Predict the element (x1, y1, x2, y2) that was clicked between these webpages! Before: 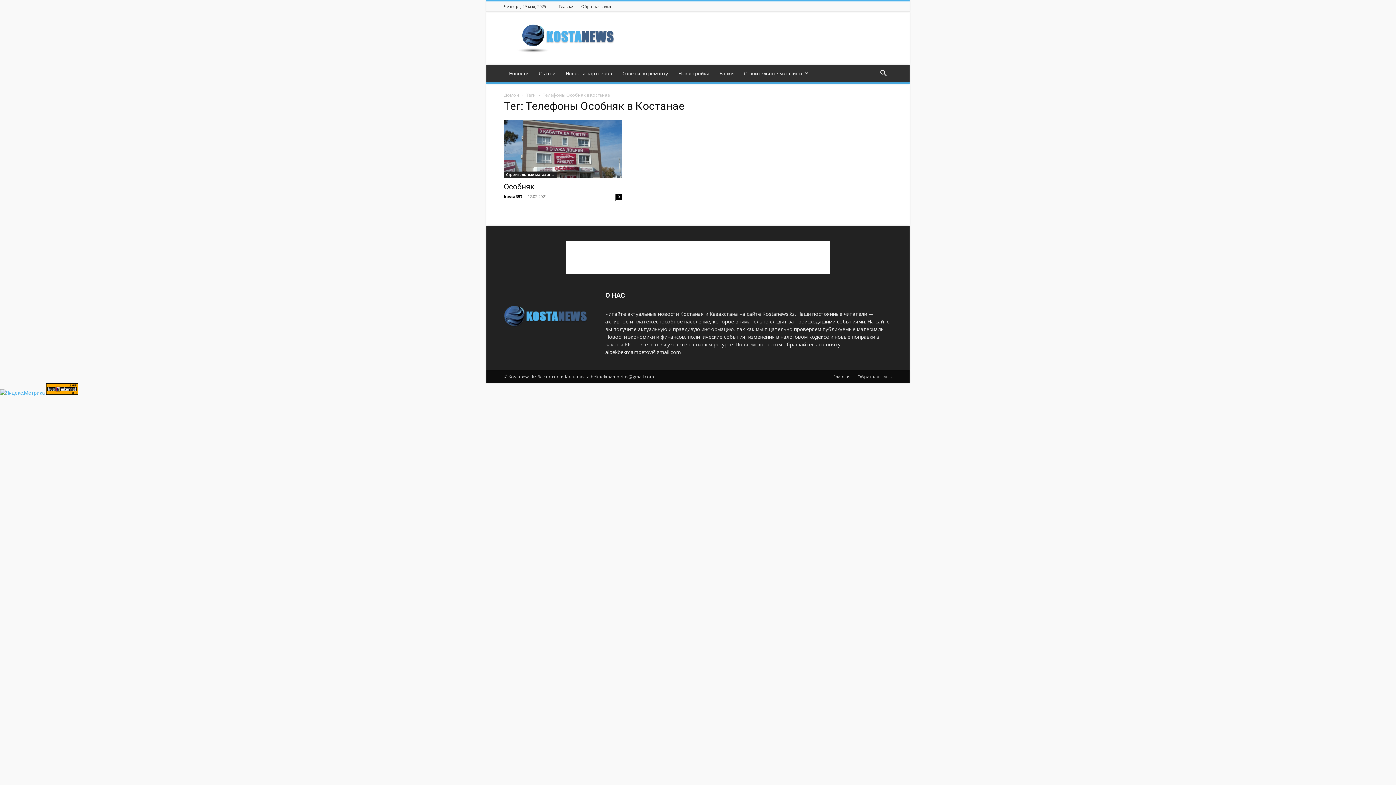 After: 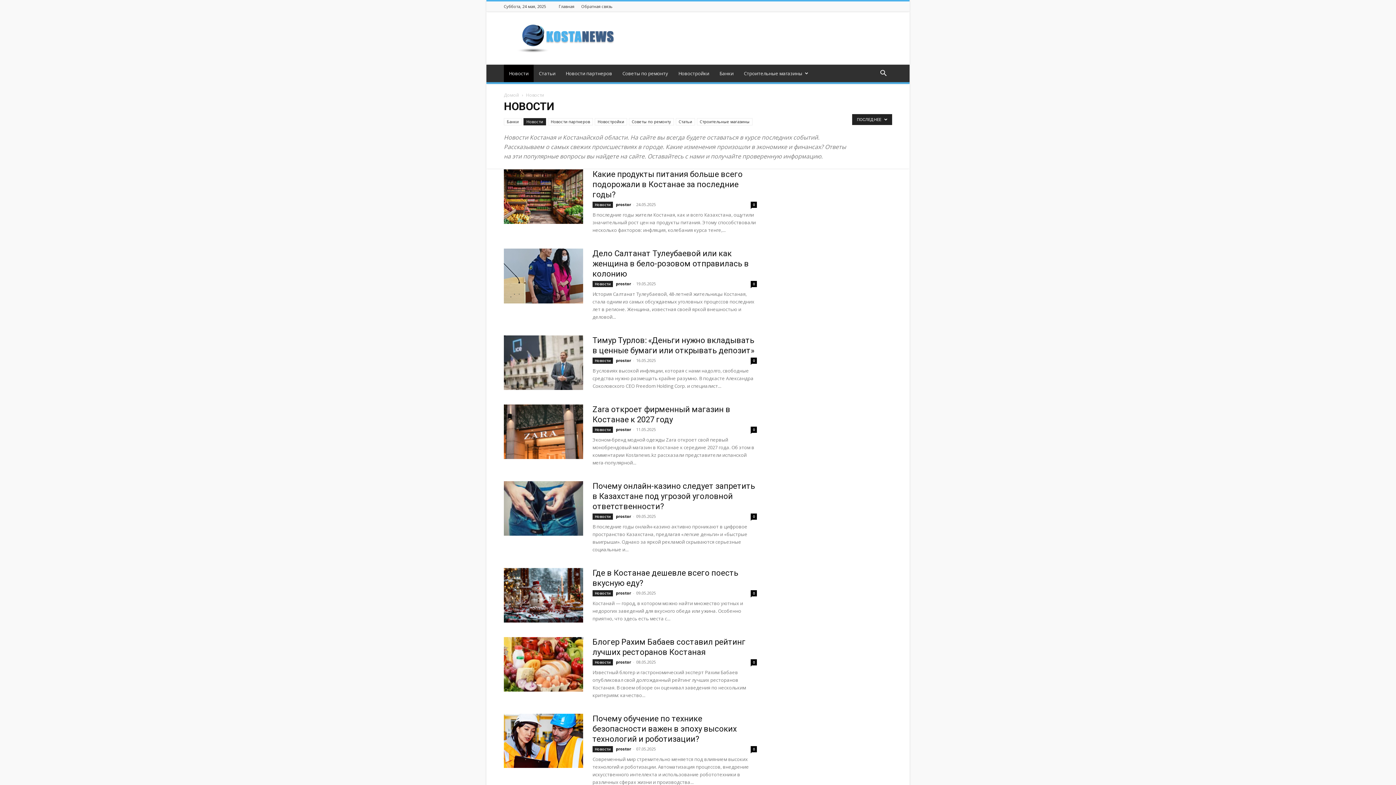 Action: bbox: (504, 64, 533, 82) label: Новости